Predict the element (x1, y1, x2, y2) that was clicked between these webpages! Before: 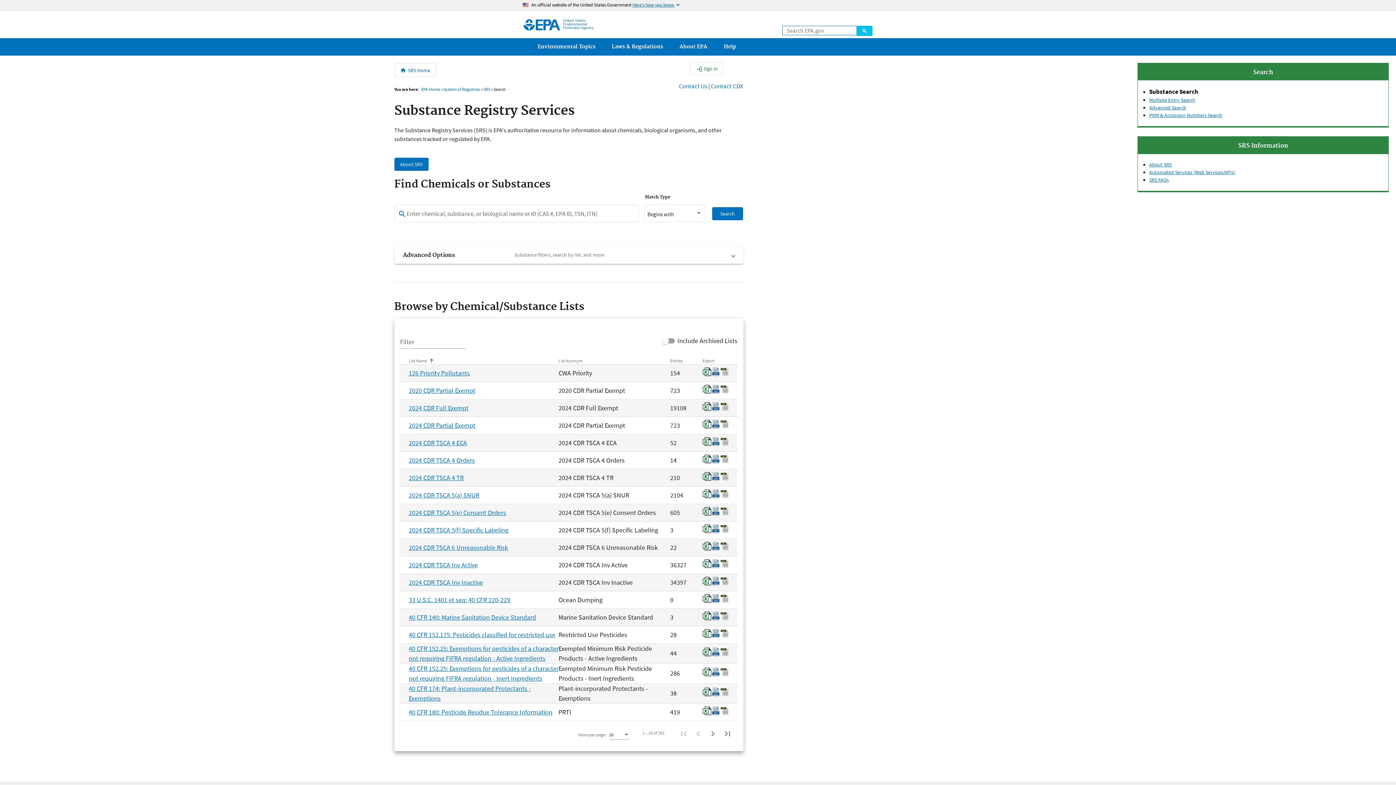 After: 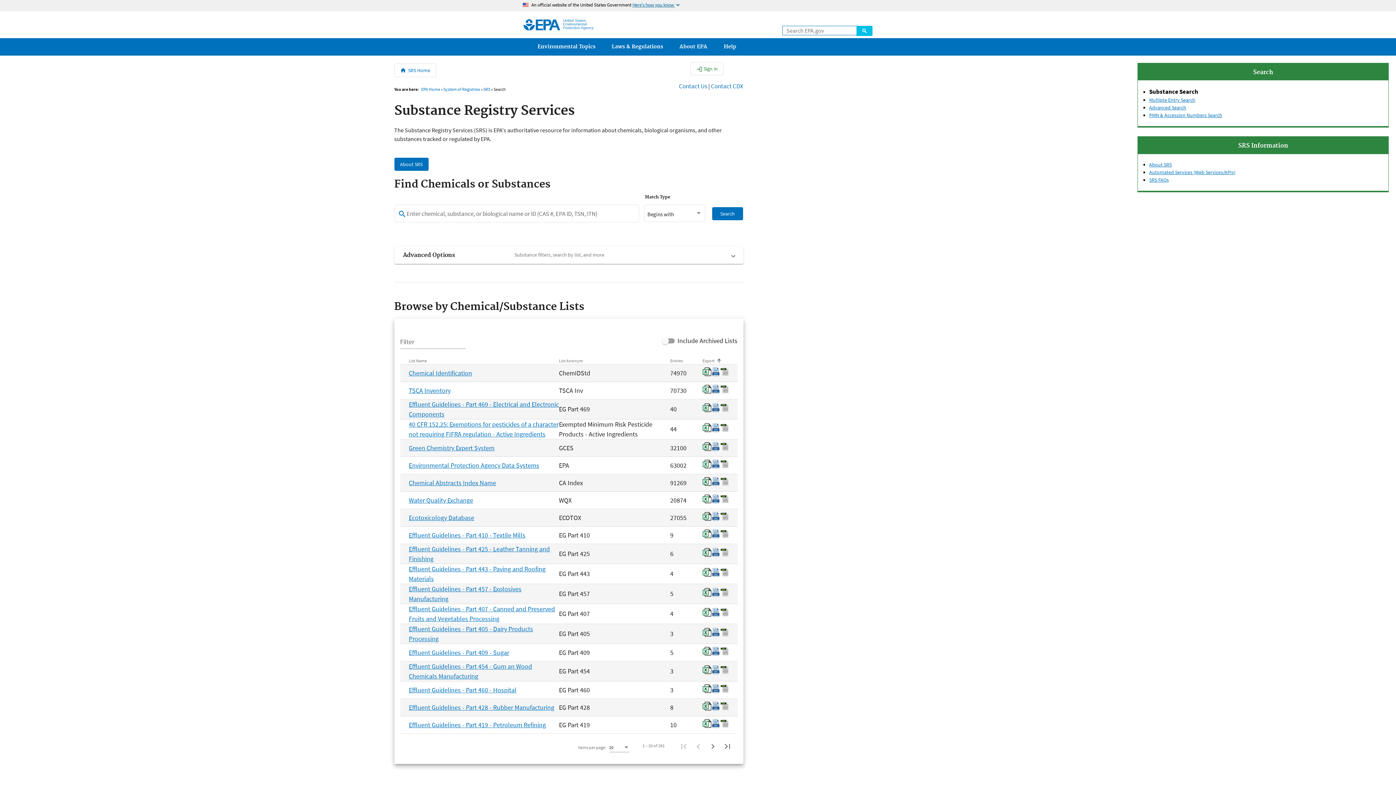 Action: label: Export bbox: (702, 357, 728, 364)